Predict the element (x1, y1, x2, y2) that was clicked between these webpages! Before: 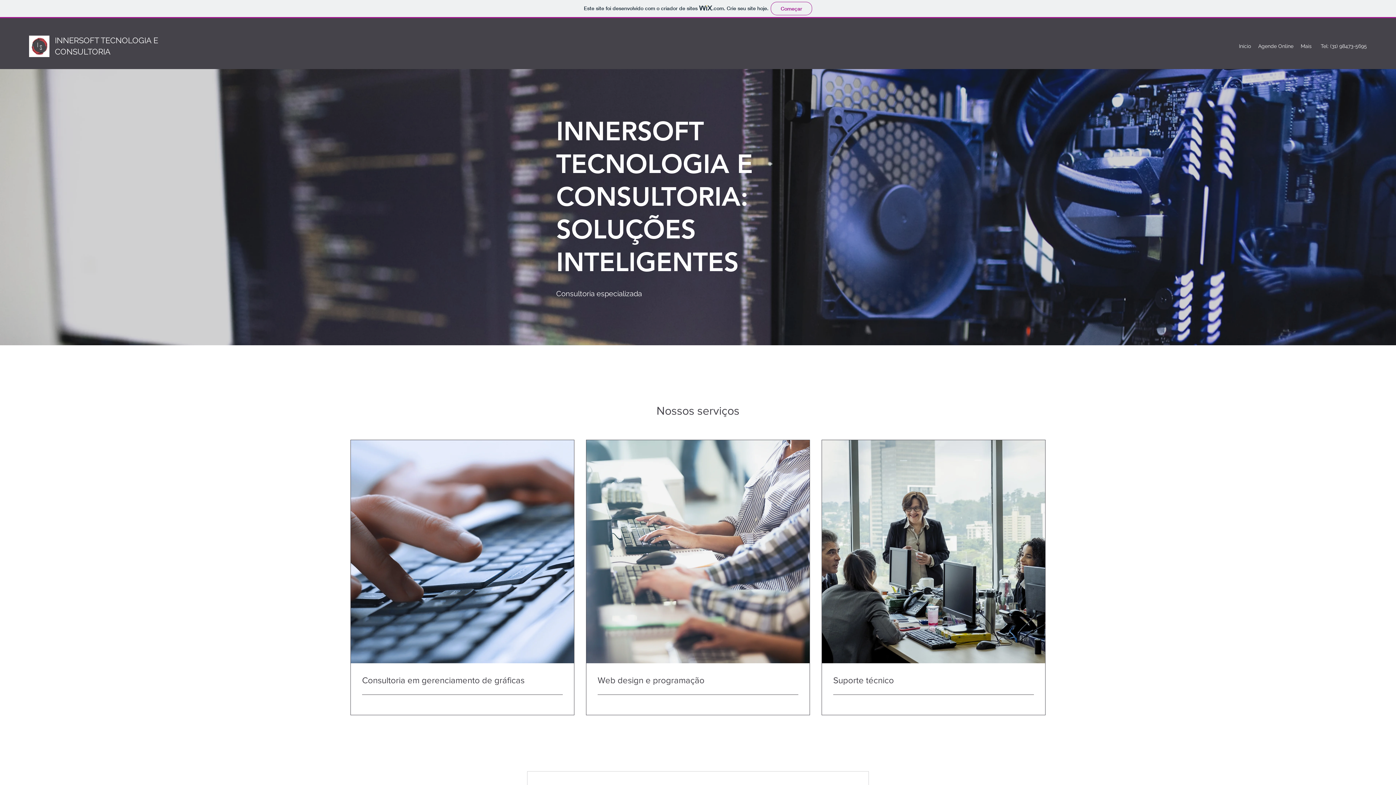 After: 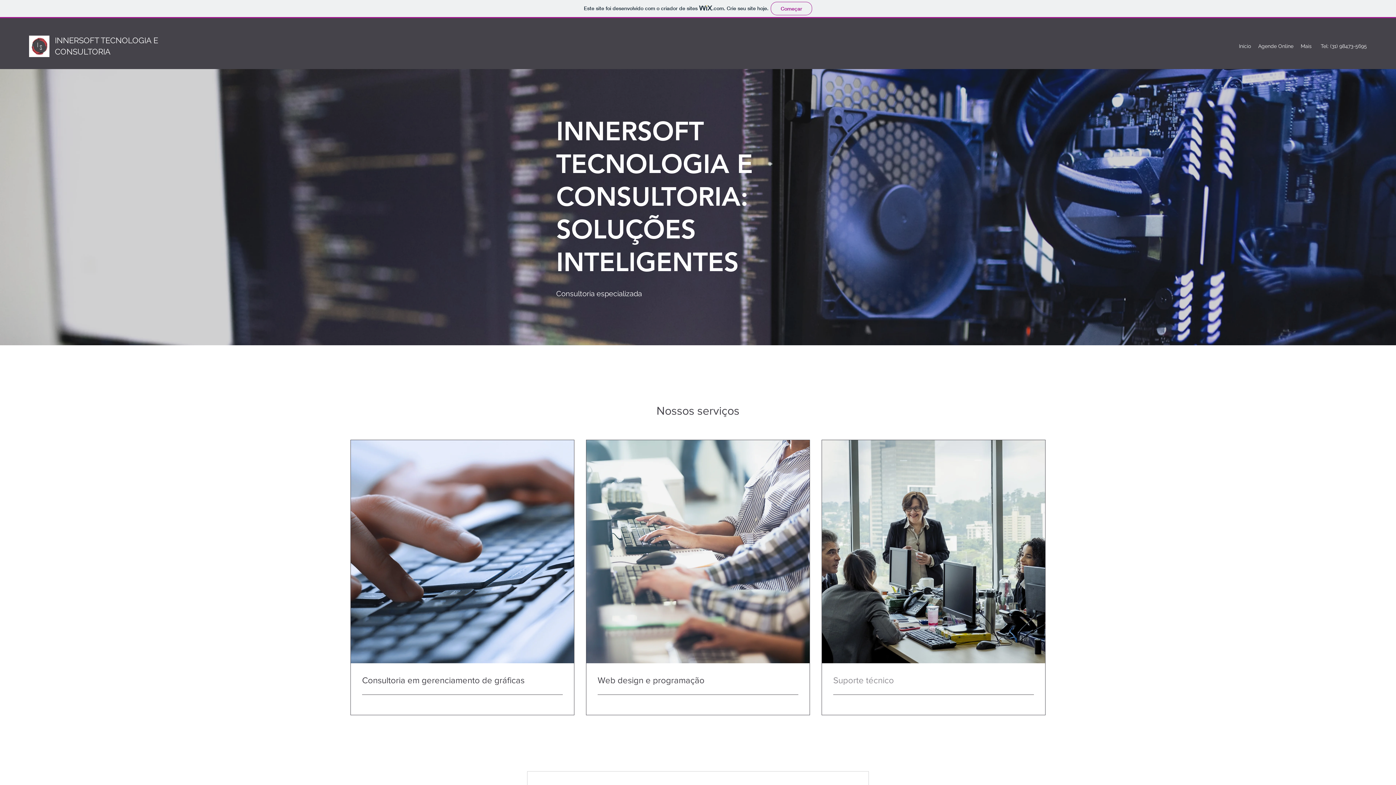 Action: label: Suporte técnico bbox: (833, 674, 1034, 686)